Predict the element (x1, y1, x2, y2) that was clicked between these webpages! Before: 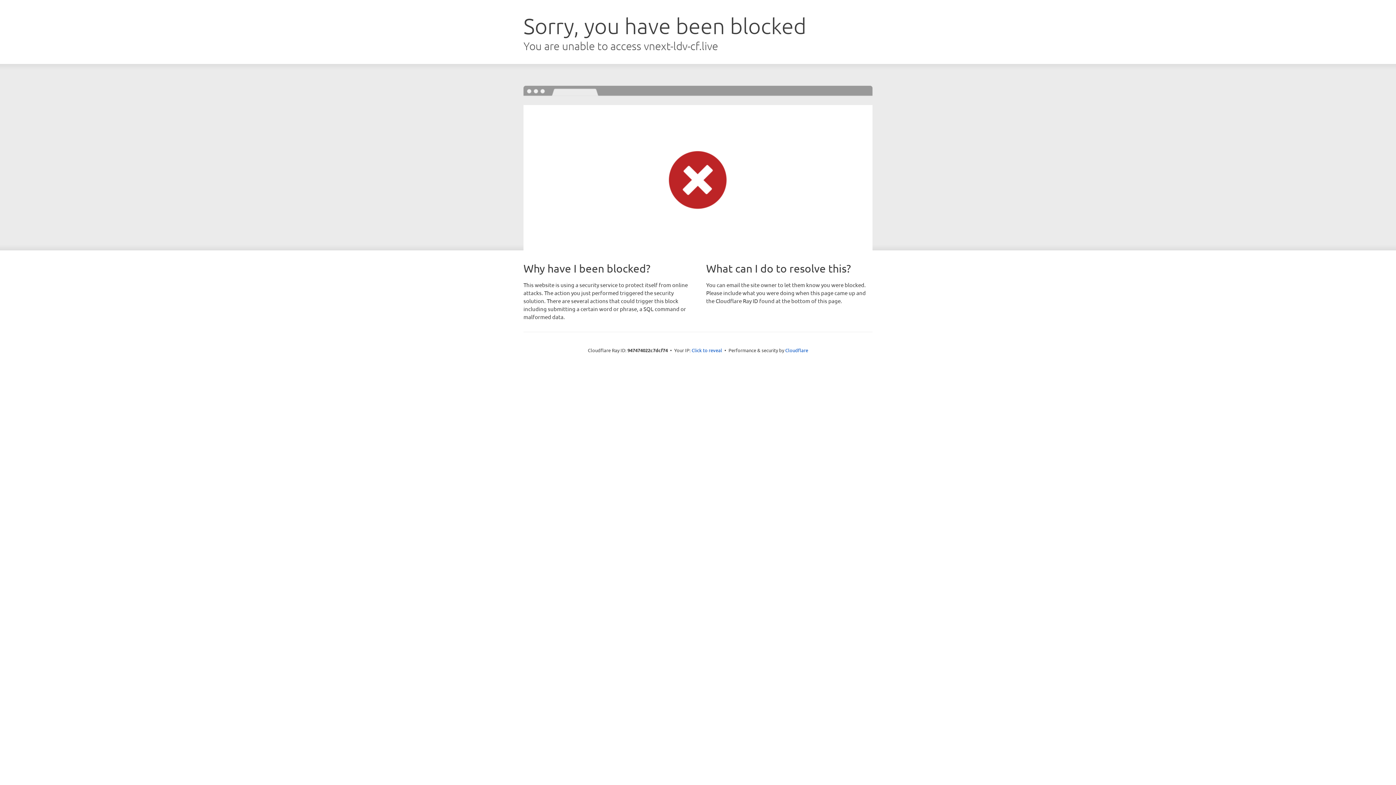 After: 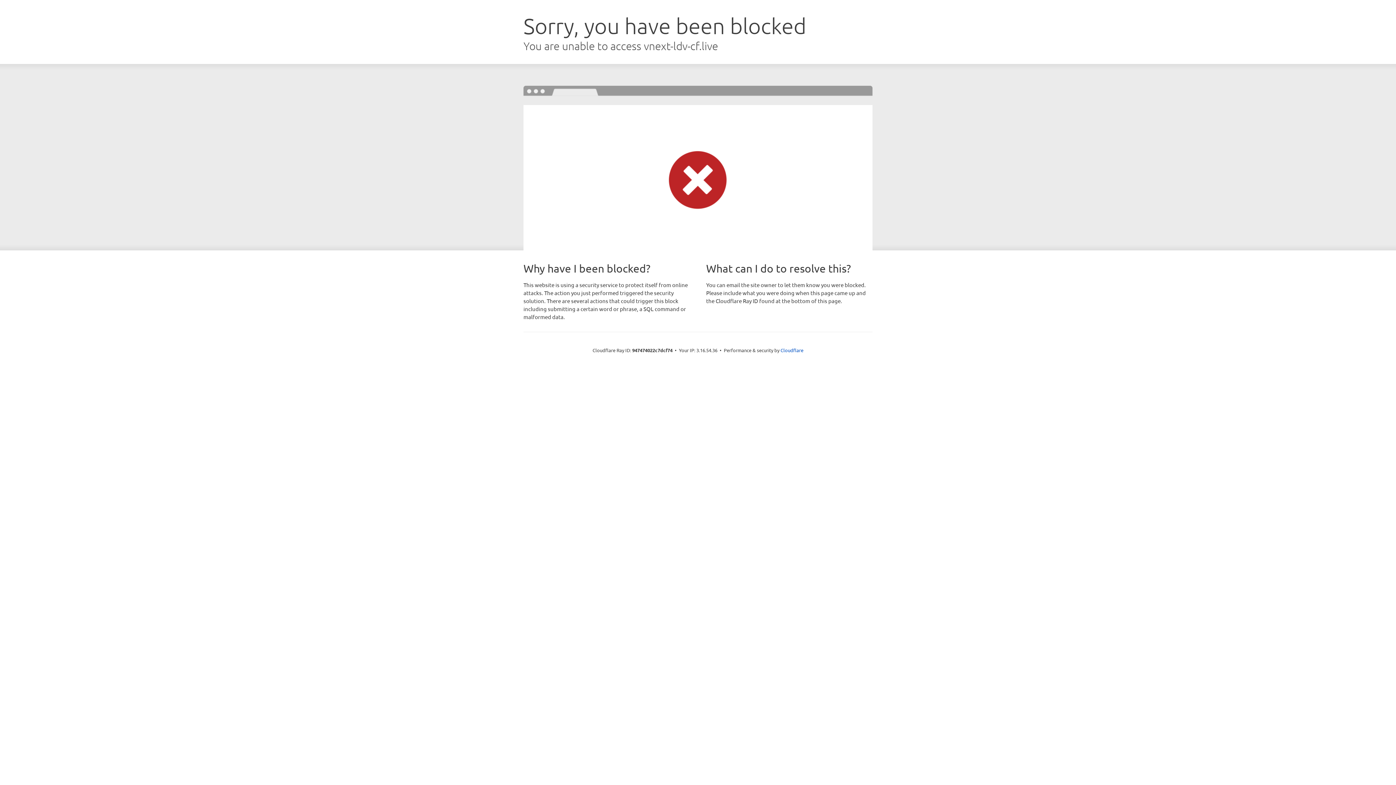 Action: bbox: (691, 346, 722, 353) label: Click to reveal